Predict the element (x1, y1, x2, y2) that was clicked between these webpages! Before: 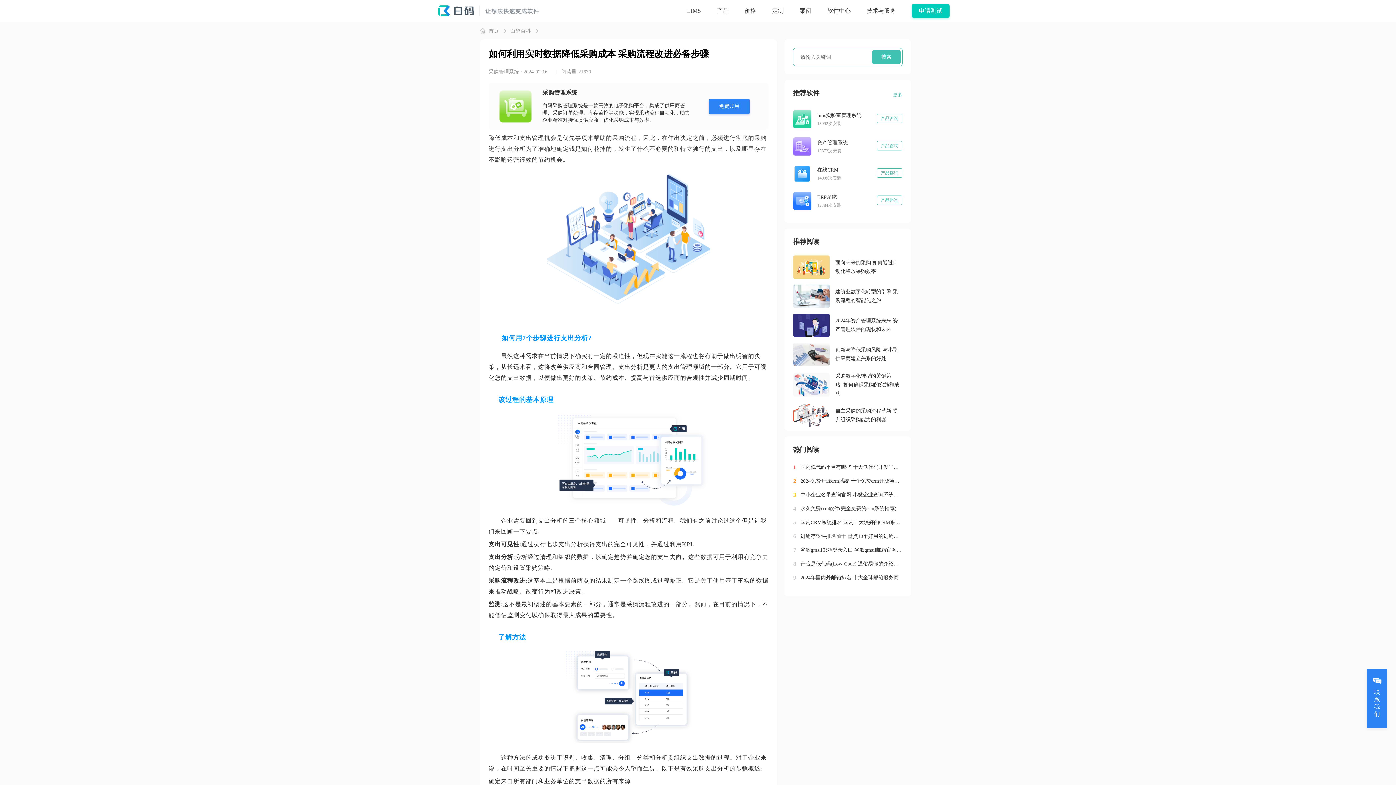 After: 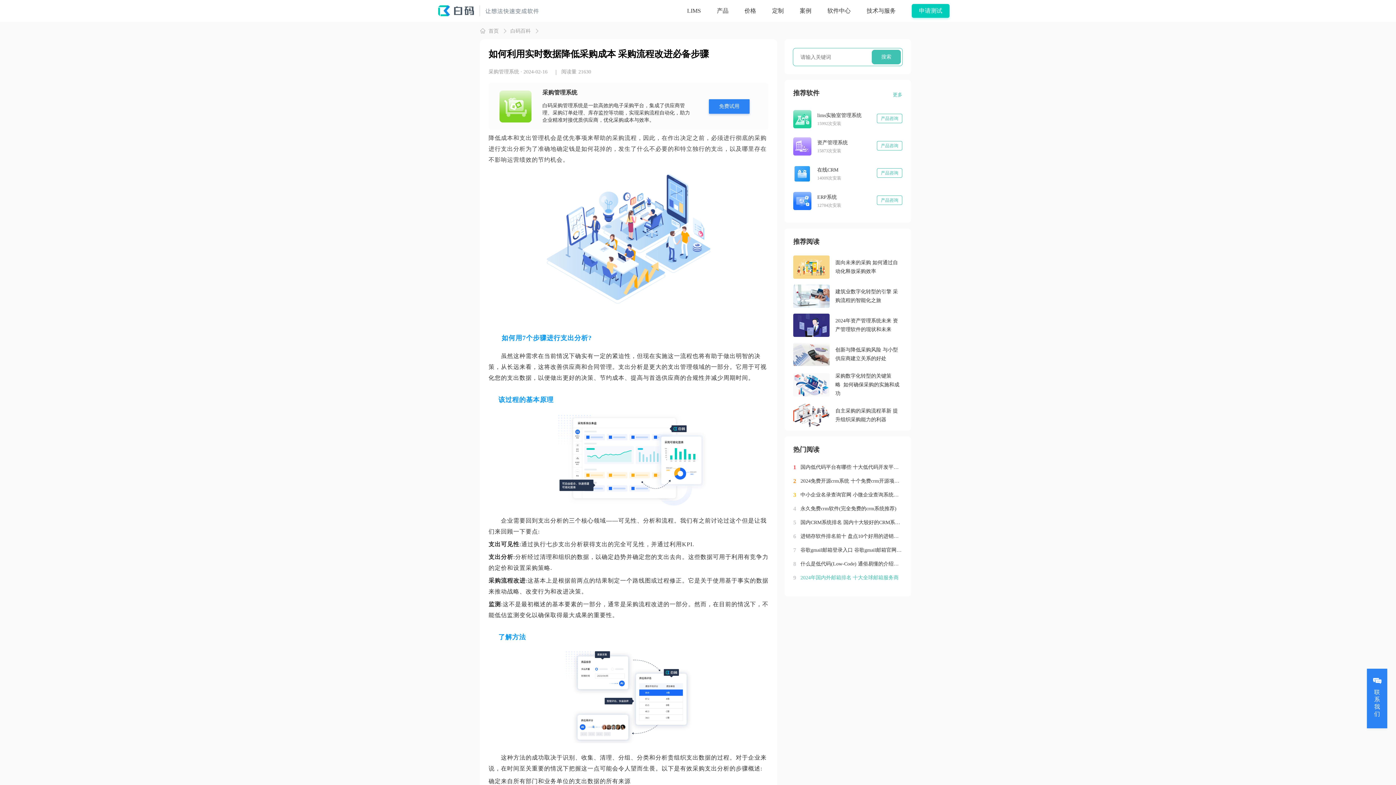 Action: bbox: (793, 574, 902, 582) label: 9
2024年国内外邮箱排名 十大全球邮箱服务商